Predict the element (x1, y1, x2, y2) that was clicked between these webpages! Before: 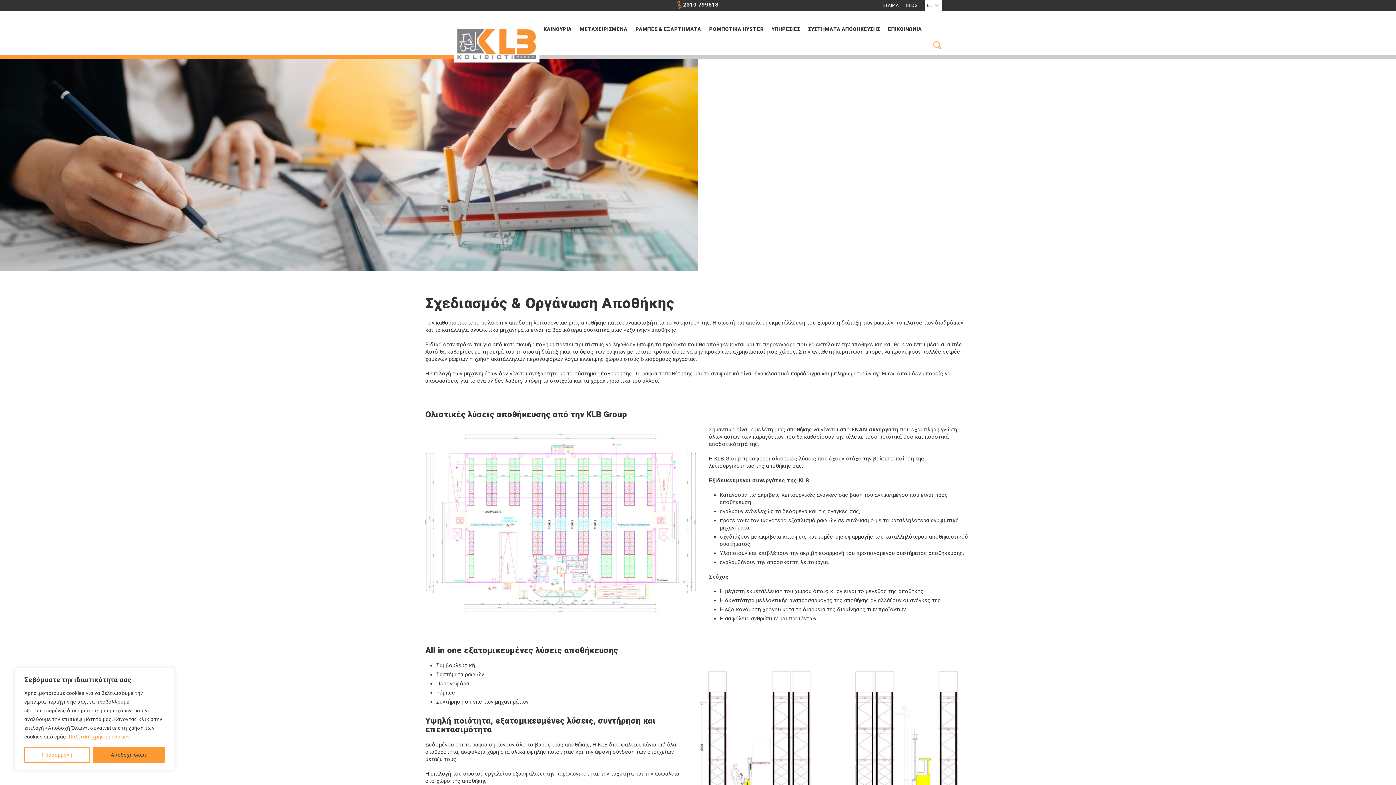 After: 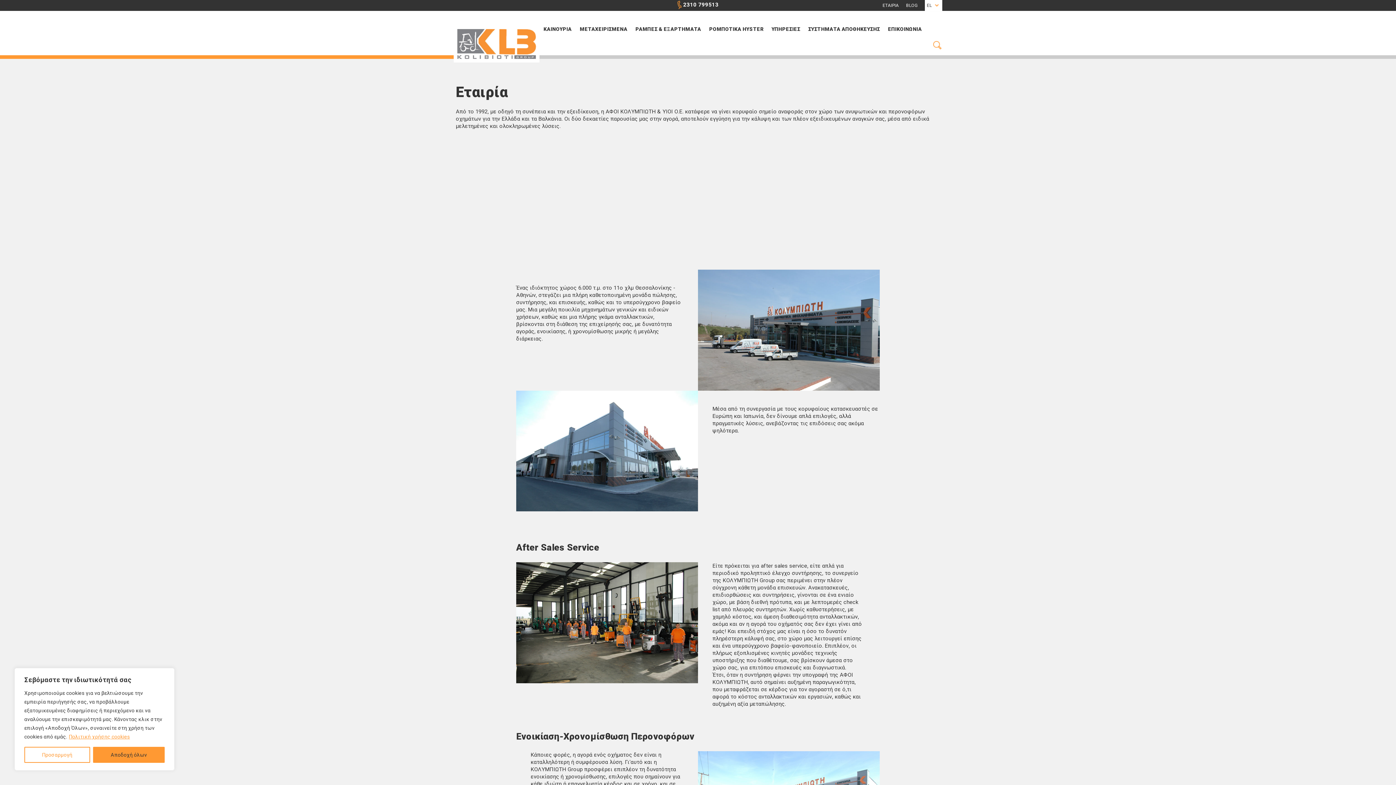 Action: bbox: (882, 0, 899, 10) label: ΕΤΑΙΡΙΑ